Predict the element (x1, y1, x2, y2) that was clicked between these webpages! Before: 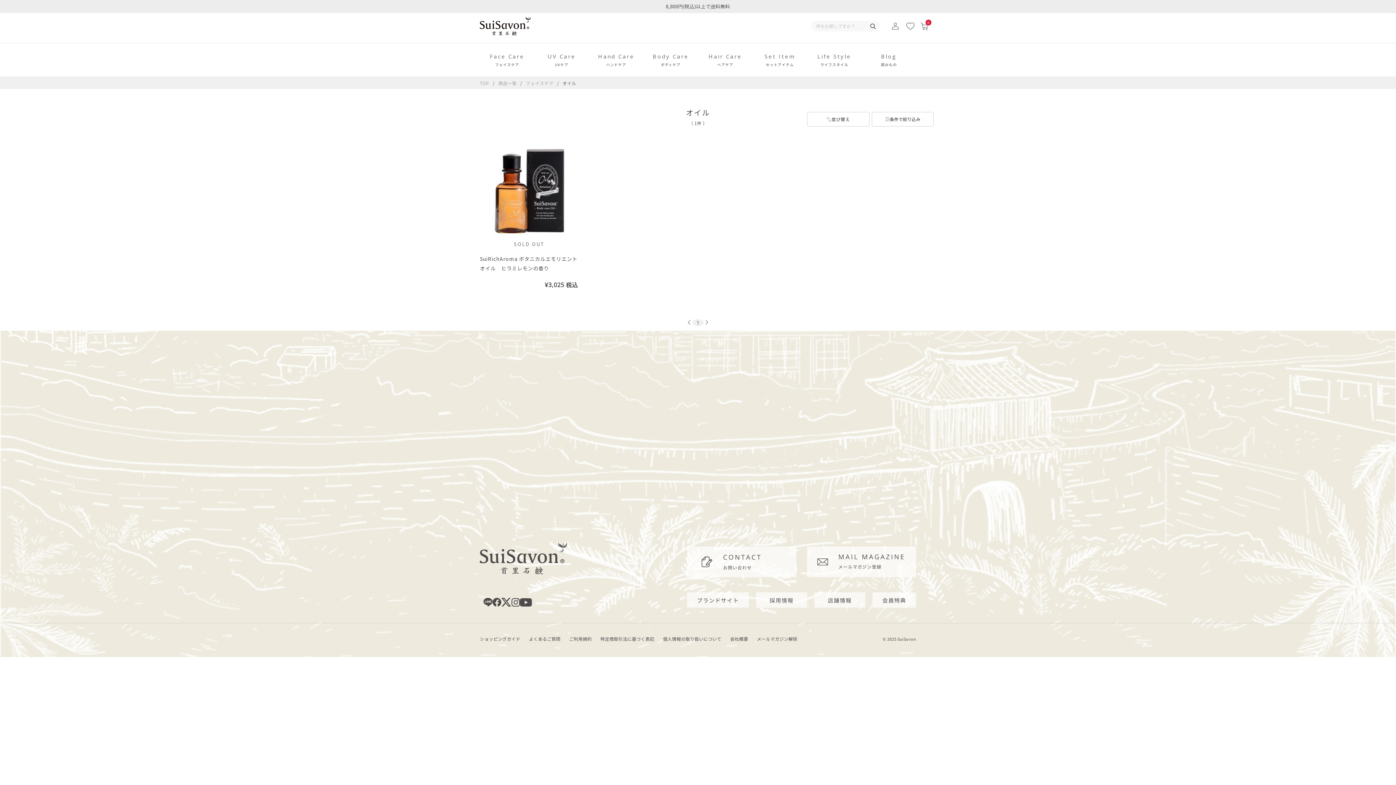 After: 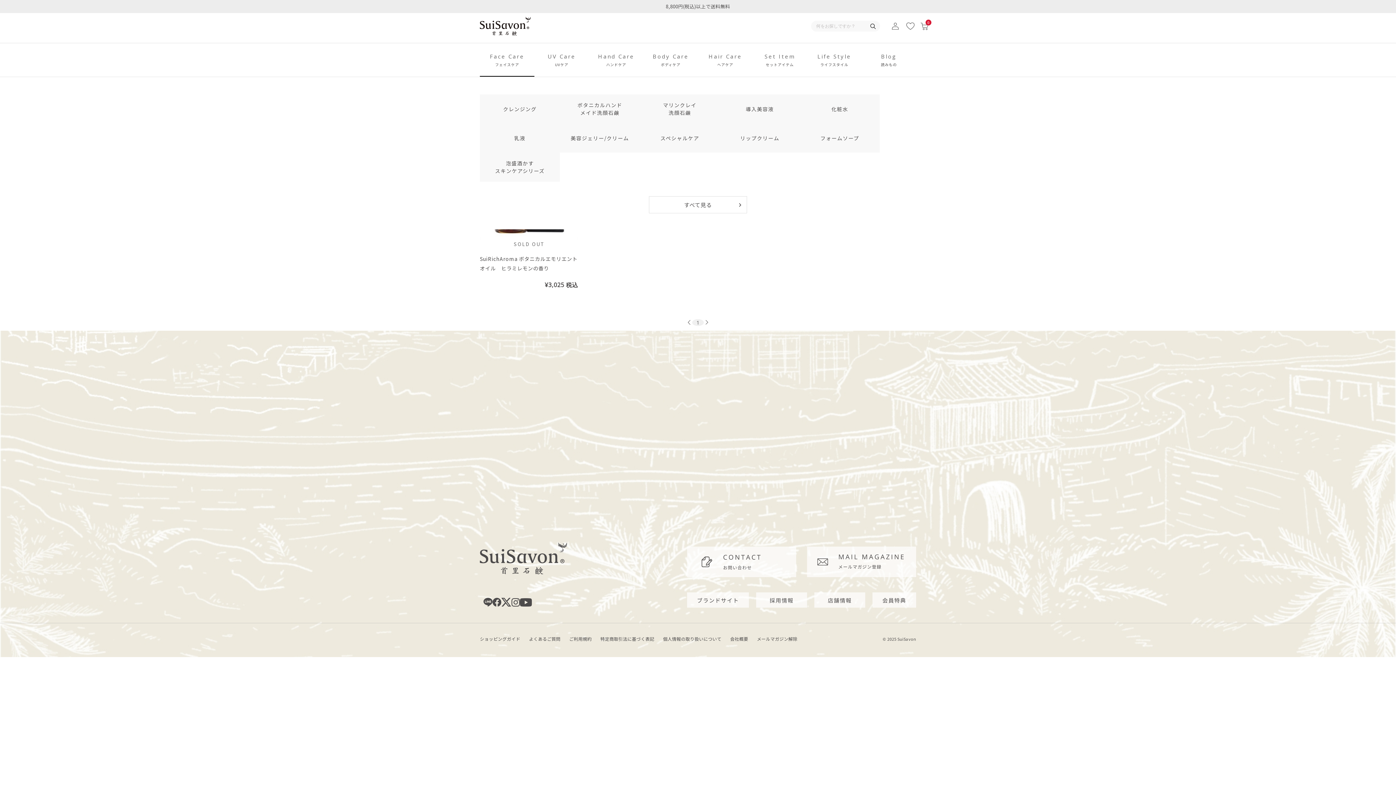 Action: label: Face Care
フェイスケア bbox: (480, 43, 534, 76)